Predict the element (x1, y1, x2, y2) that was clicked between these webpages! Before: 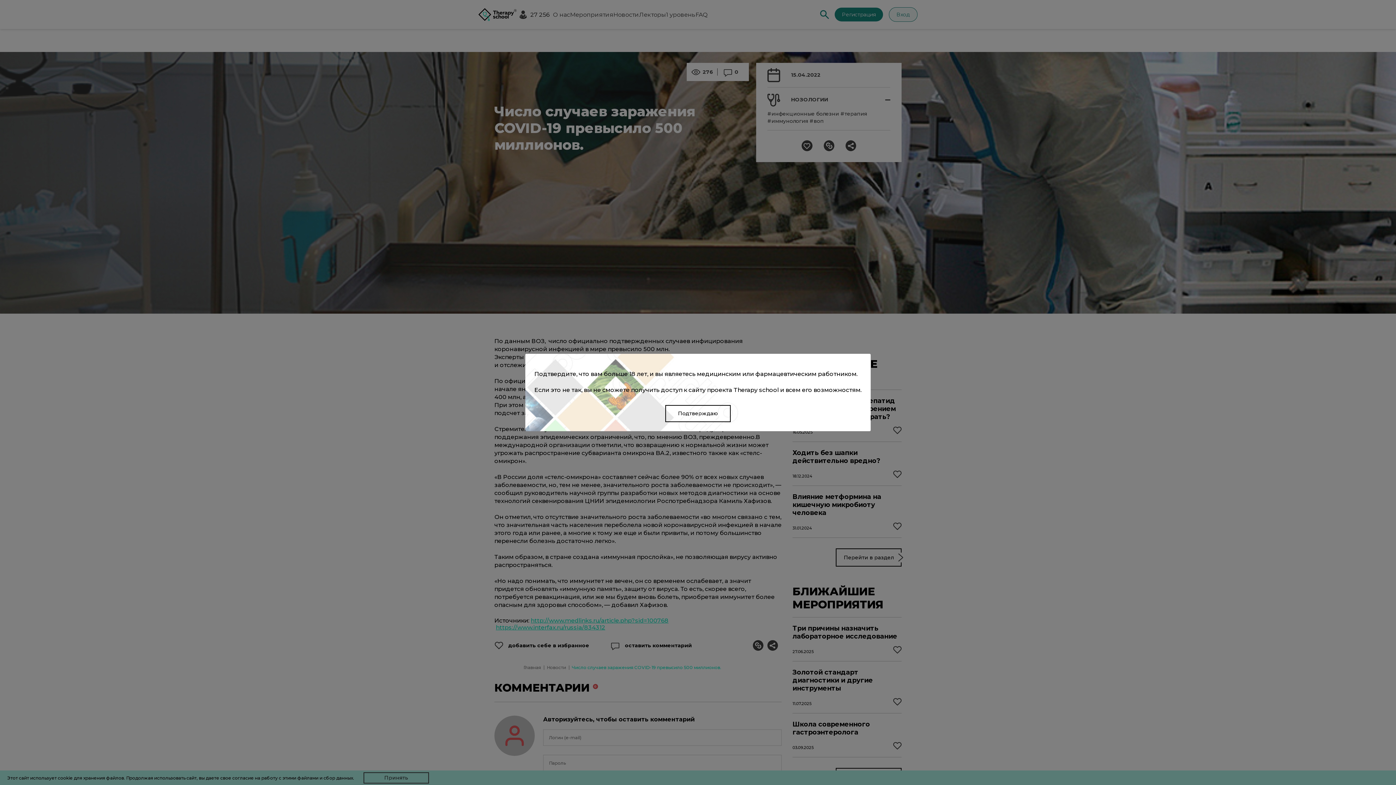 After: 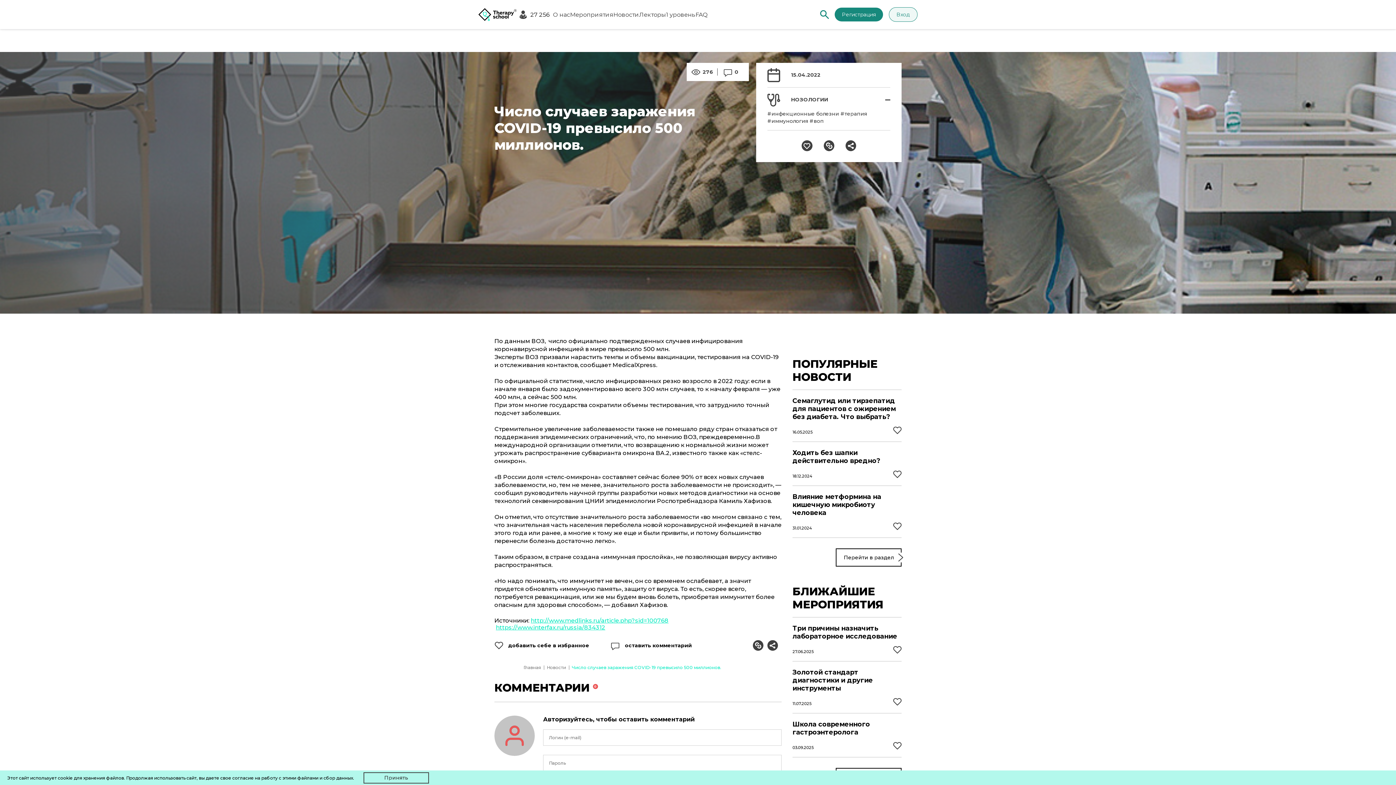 Action: label: Подтверждаю bbox: (665, 405, 730, 422)